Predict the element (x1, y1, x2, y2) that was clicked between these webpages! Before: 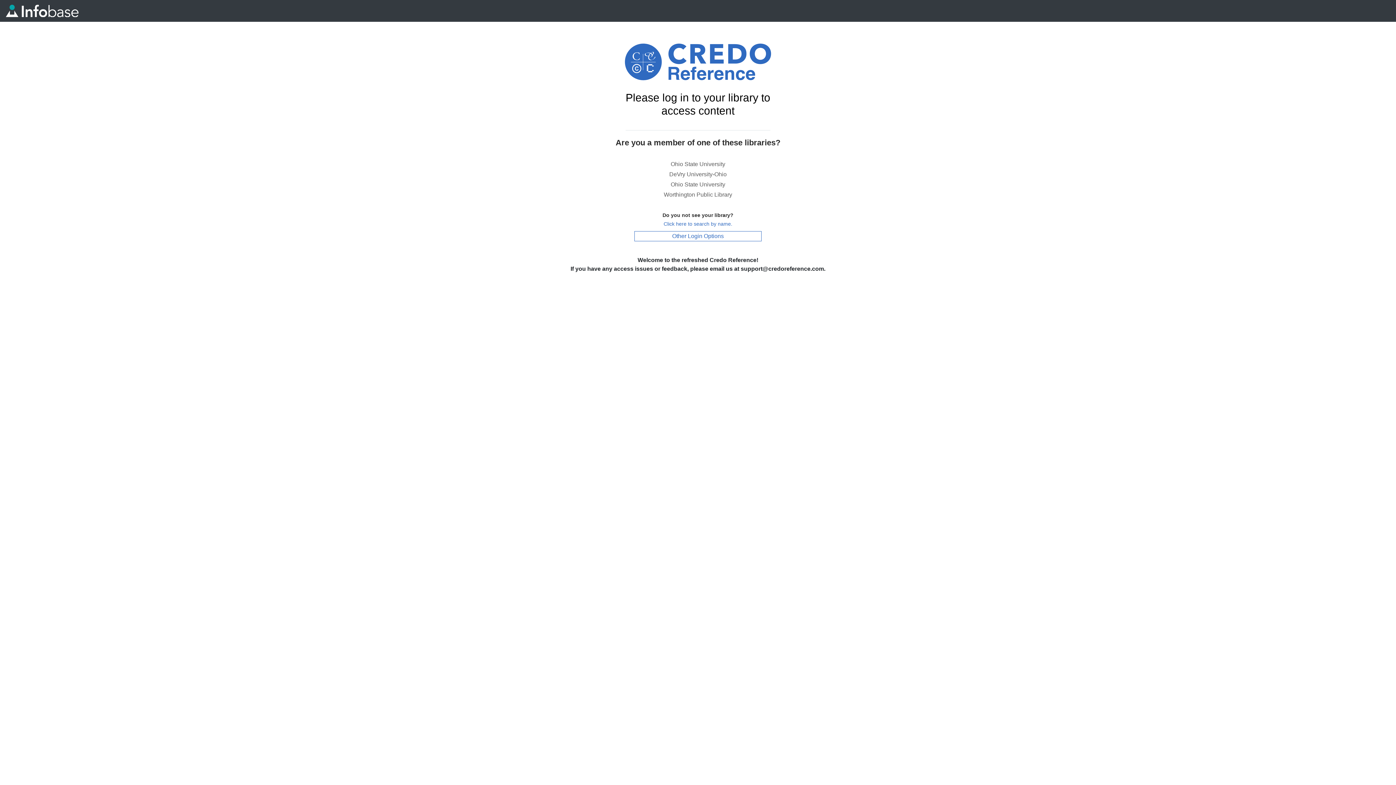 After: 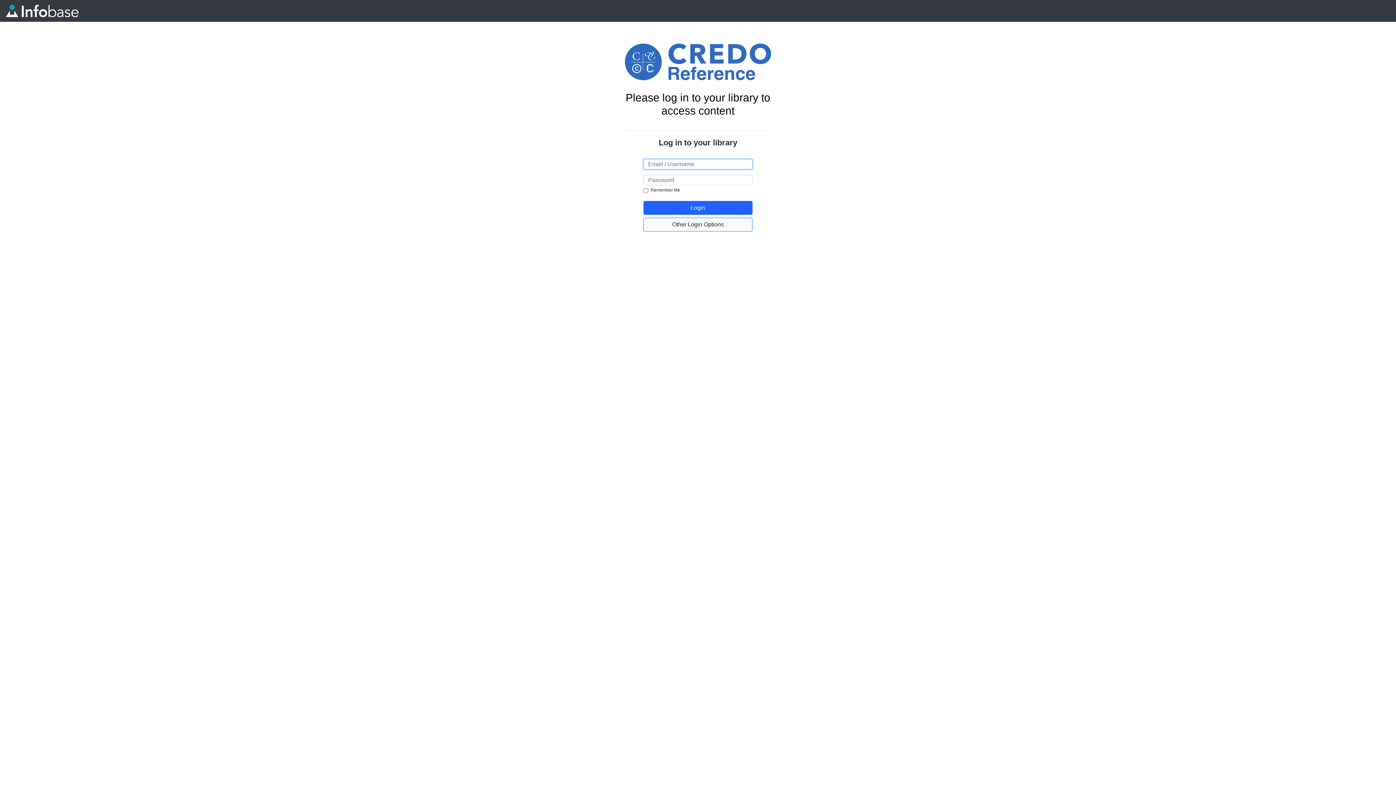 Action: label: Worthington Public Library bbox: (664, 191, 732, 197)